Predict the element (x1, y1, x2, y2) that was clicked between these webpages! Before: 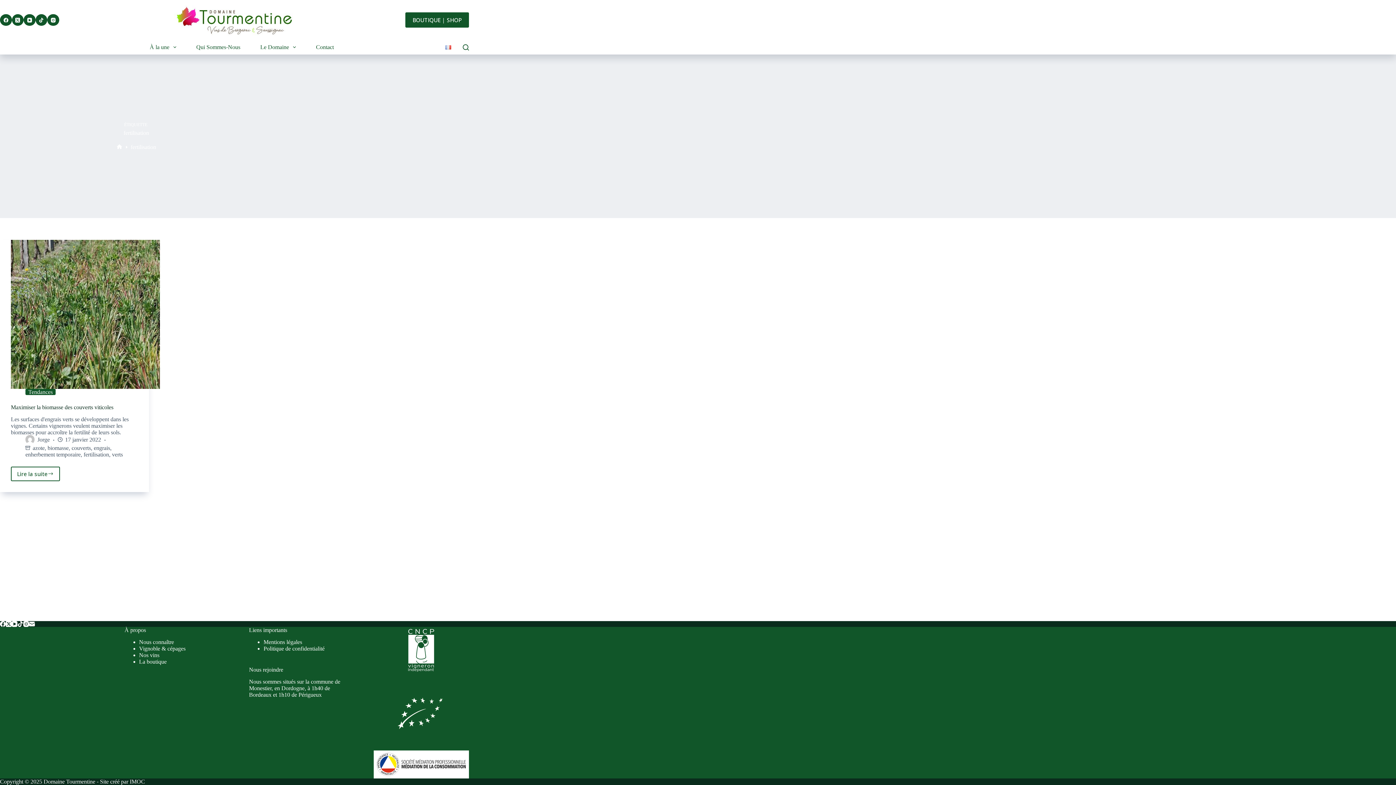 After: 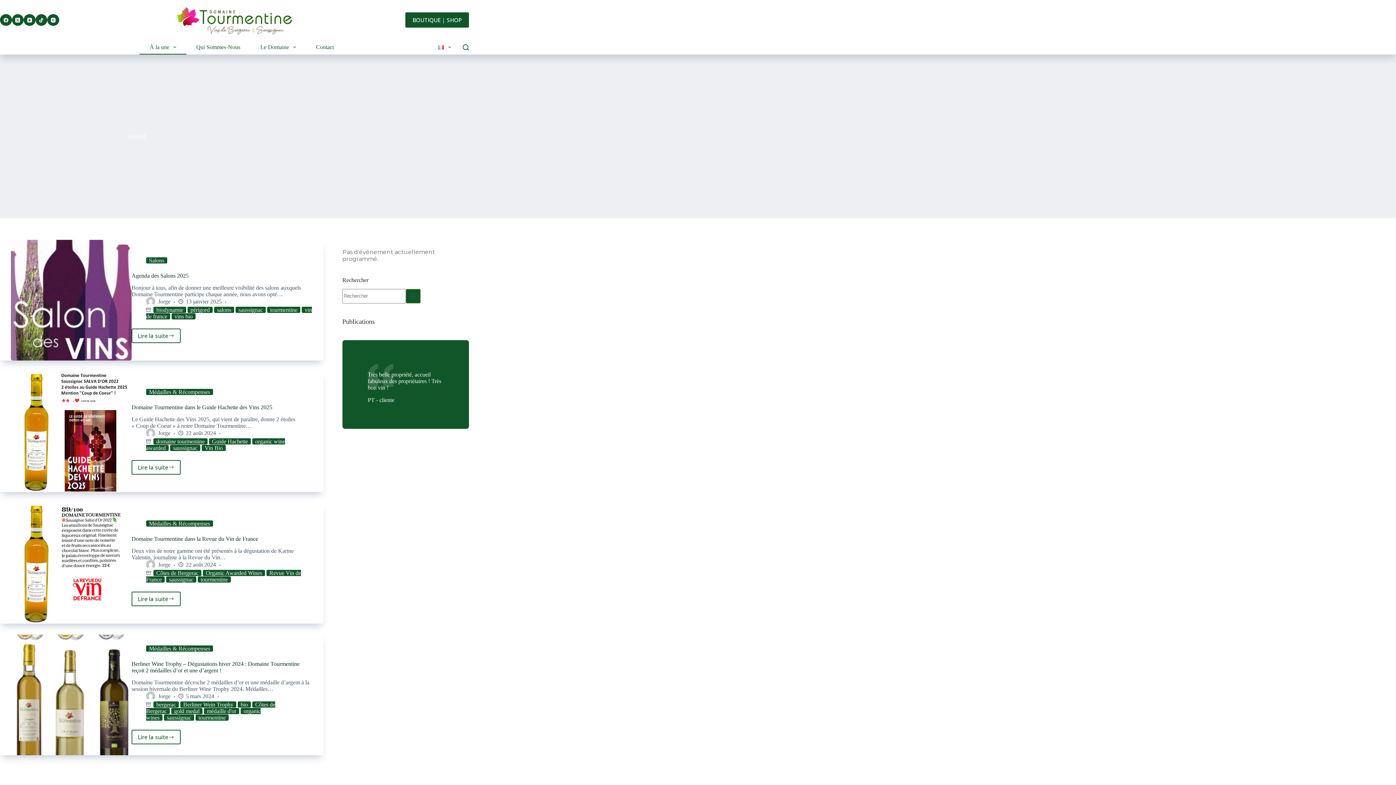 Action: bbox: (173, 1, 295, 38)